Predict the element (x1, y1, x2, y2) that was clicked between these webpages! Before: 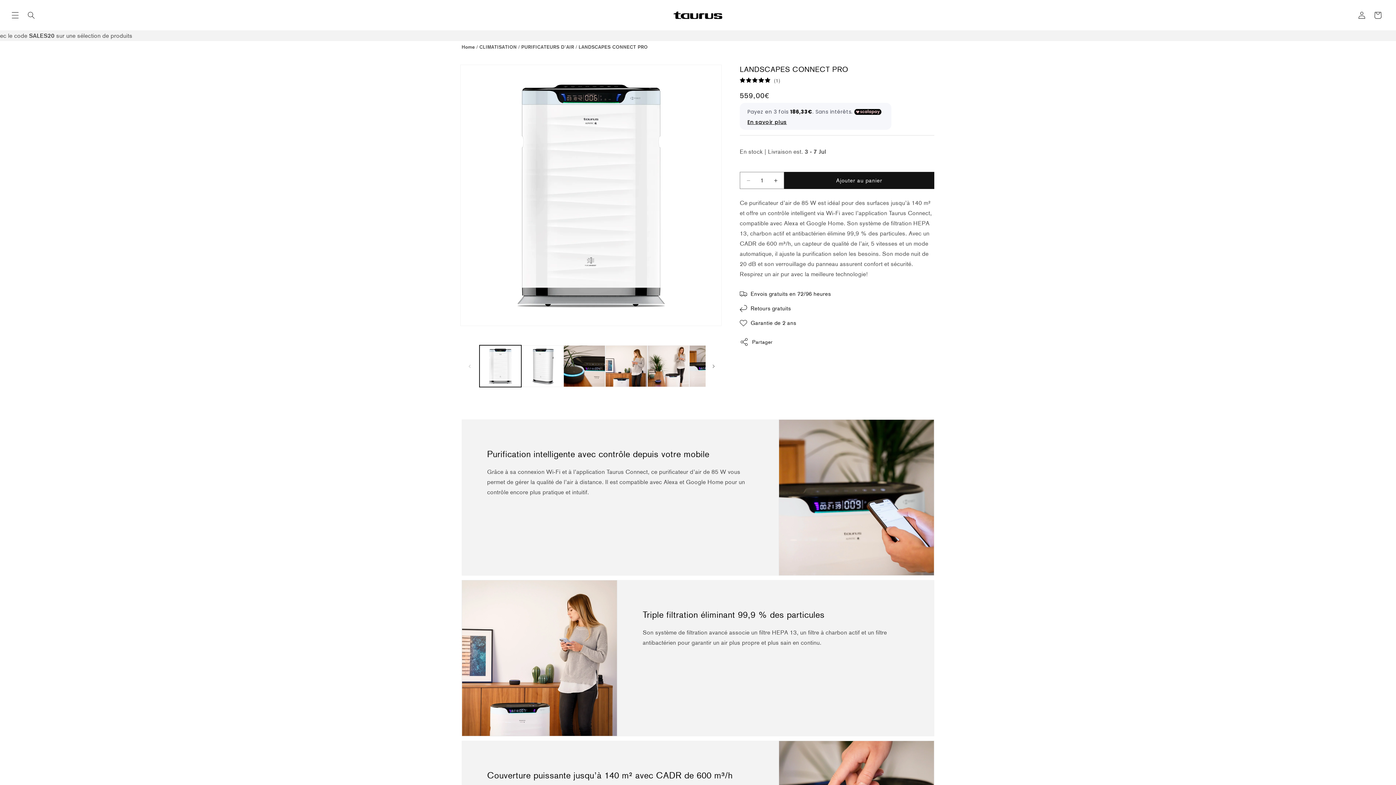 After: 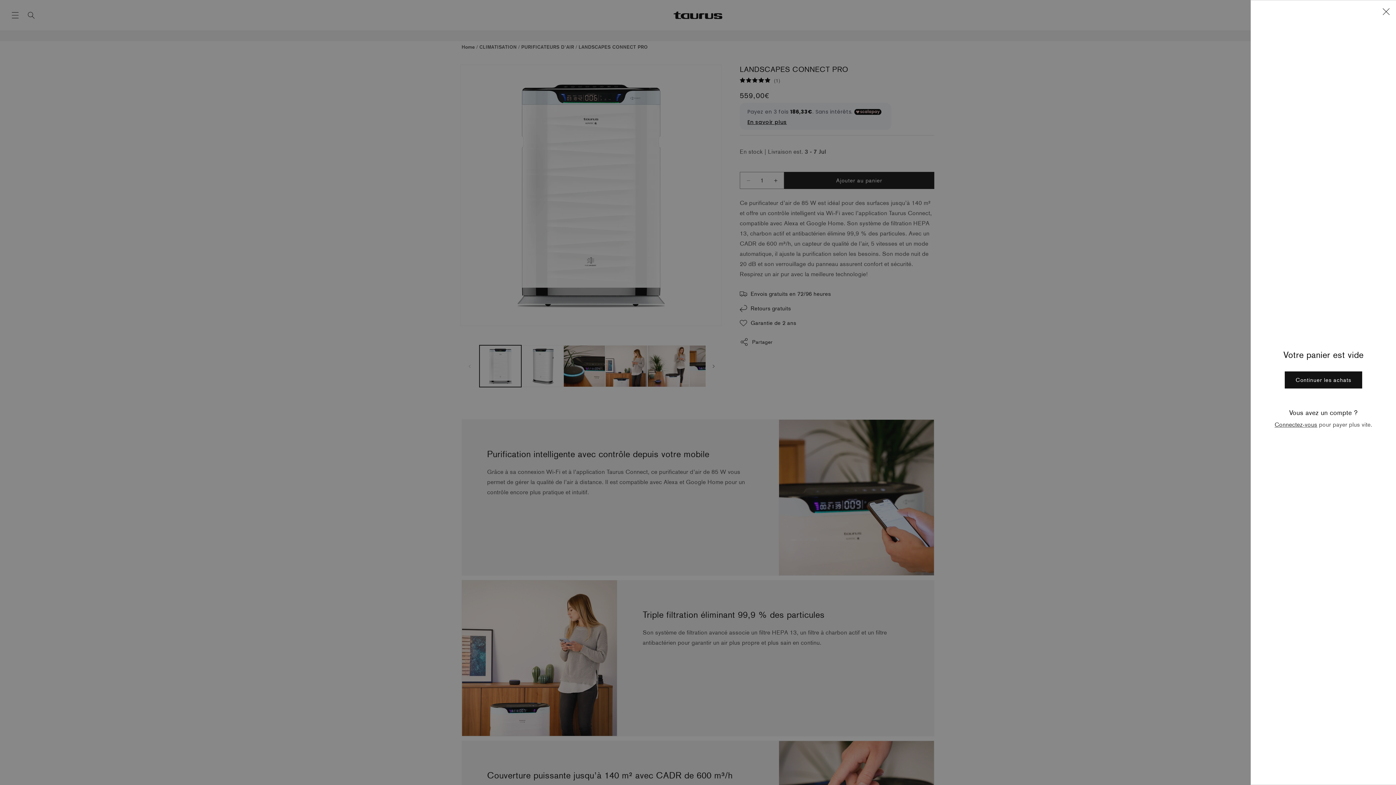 Action: label: Panier bbox: (1370, 7, 1386, 23)